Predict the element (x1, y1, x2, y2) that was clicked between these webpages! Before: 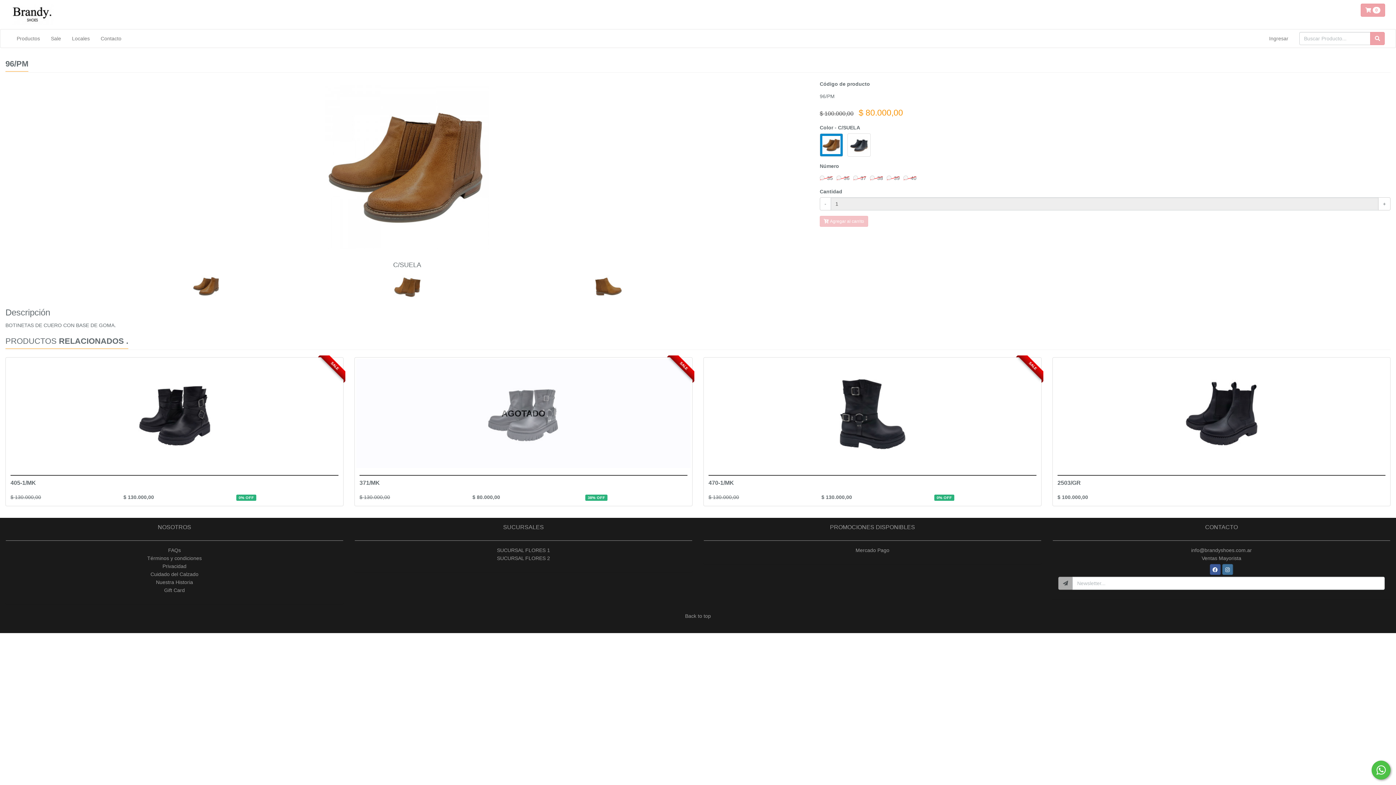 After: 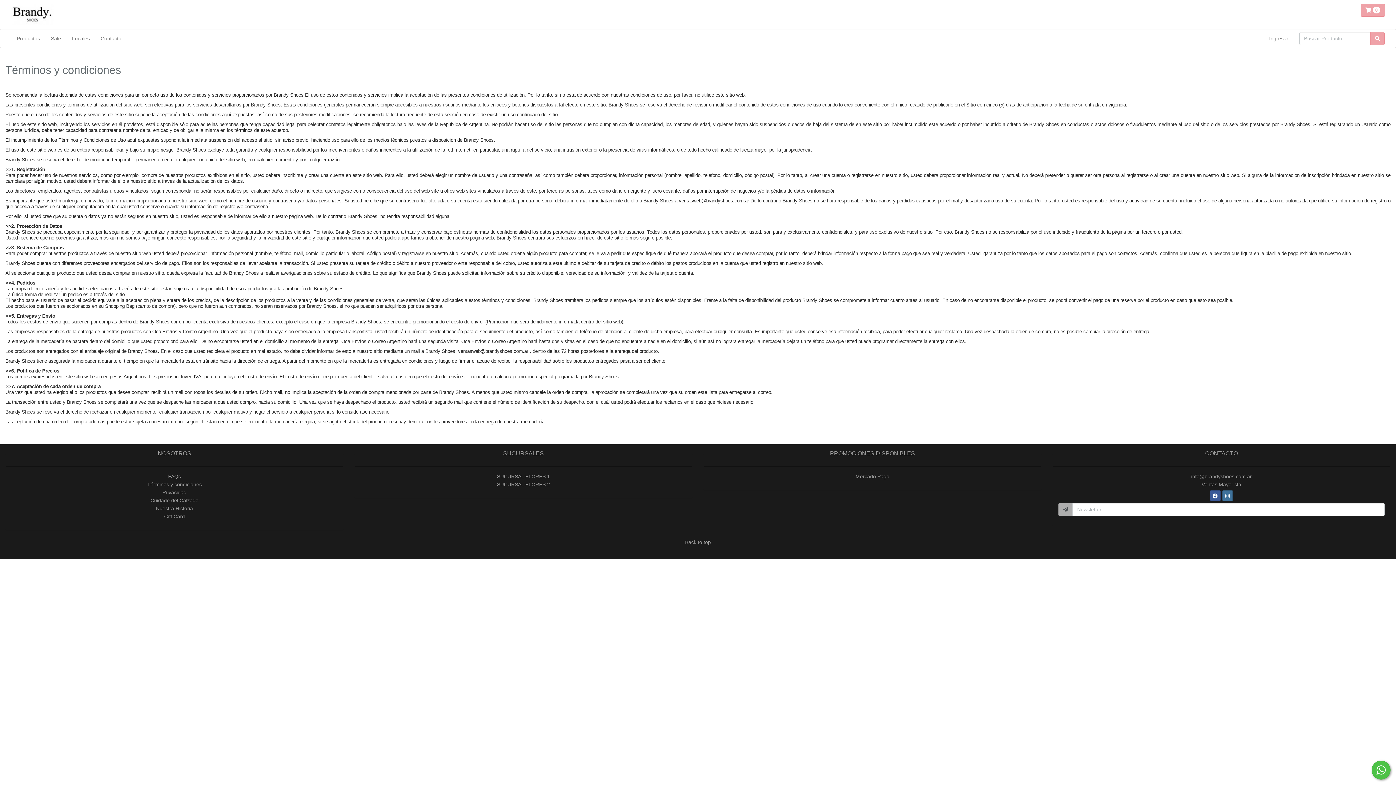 Action: bbox: (147, 555, 201, 561) label: Términos y condiciones